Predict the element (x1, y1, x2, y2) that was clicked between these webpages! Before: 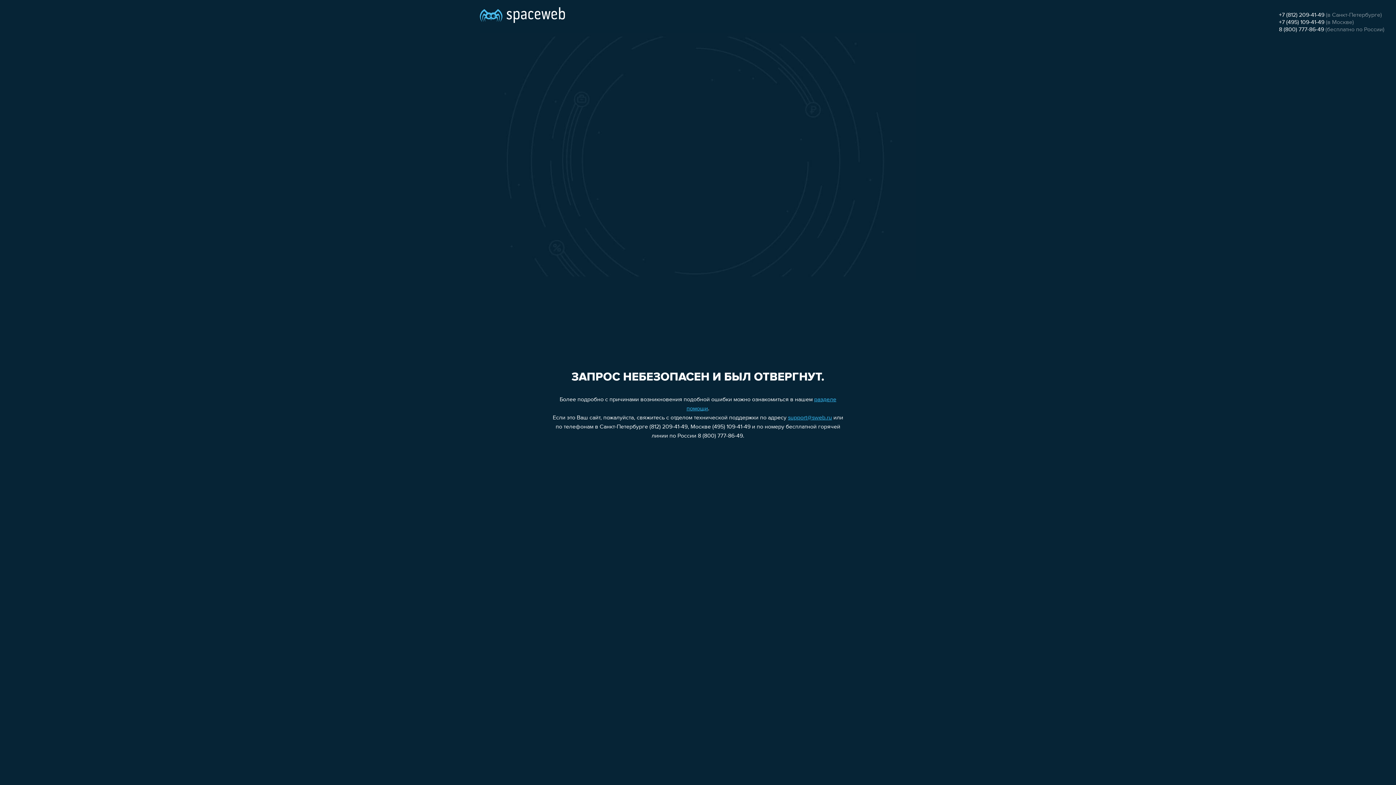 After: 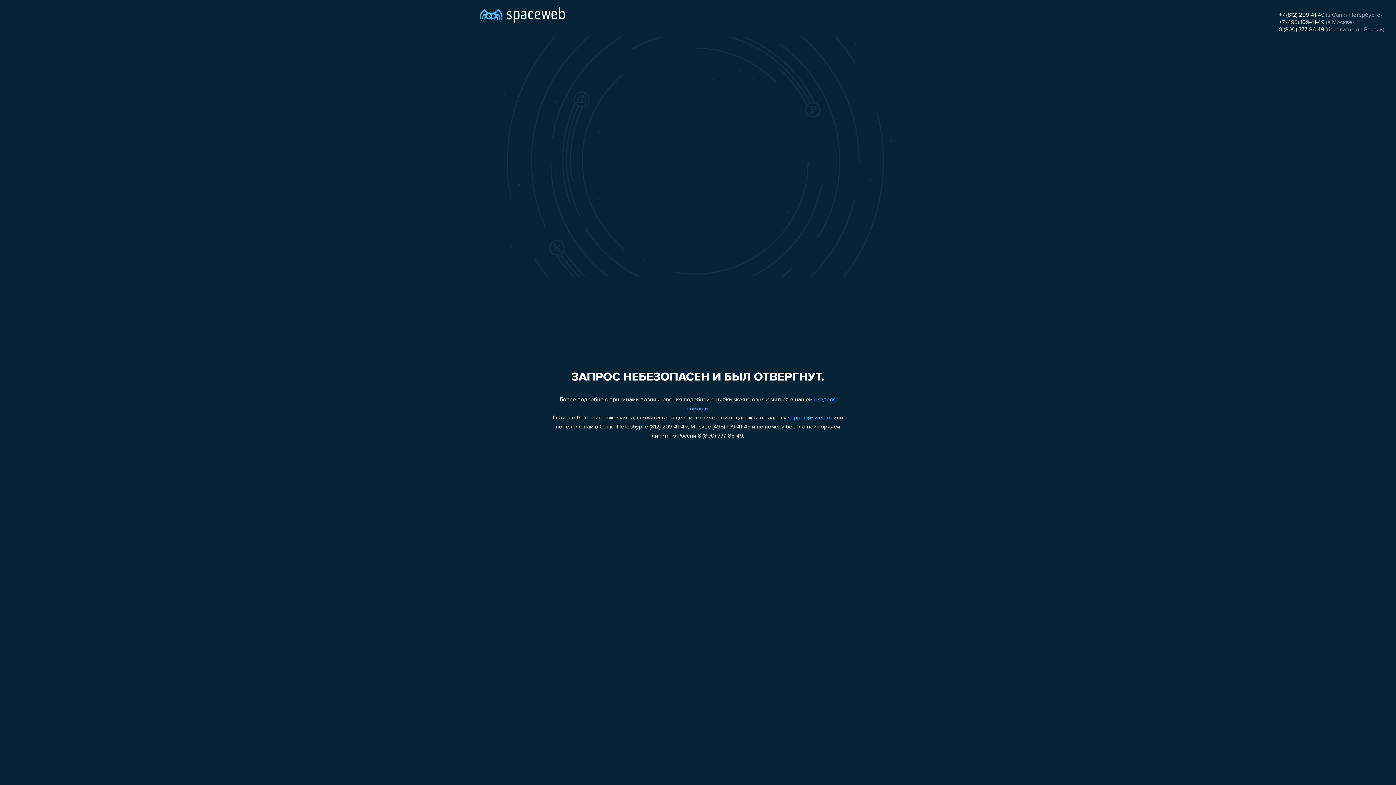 Action: bbox: (1279, 19, 1324, 25) label: +7 (495) 109-41-49